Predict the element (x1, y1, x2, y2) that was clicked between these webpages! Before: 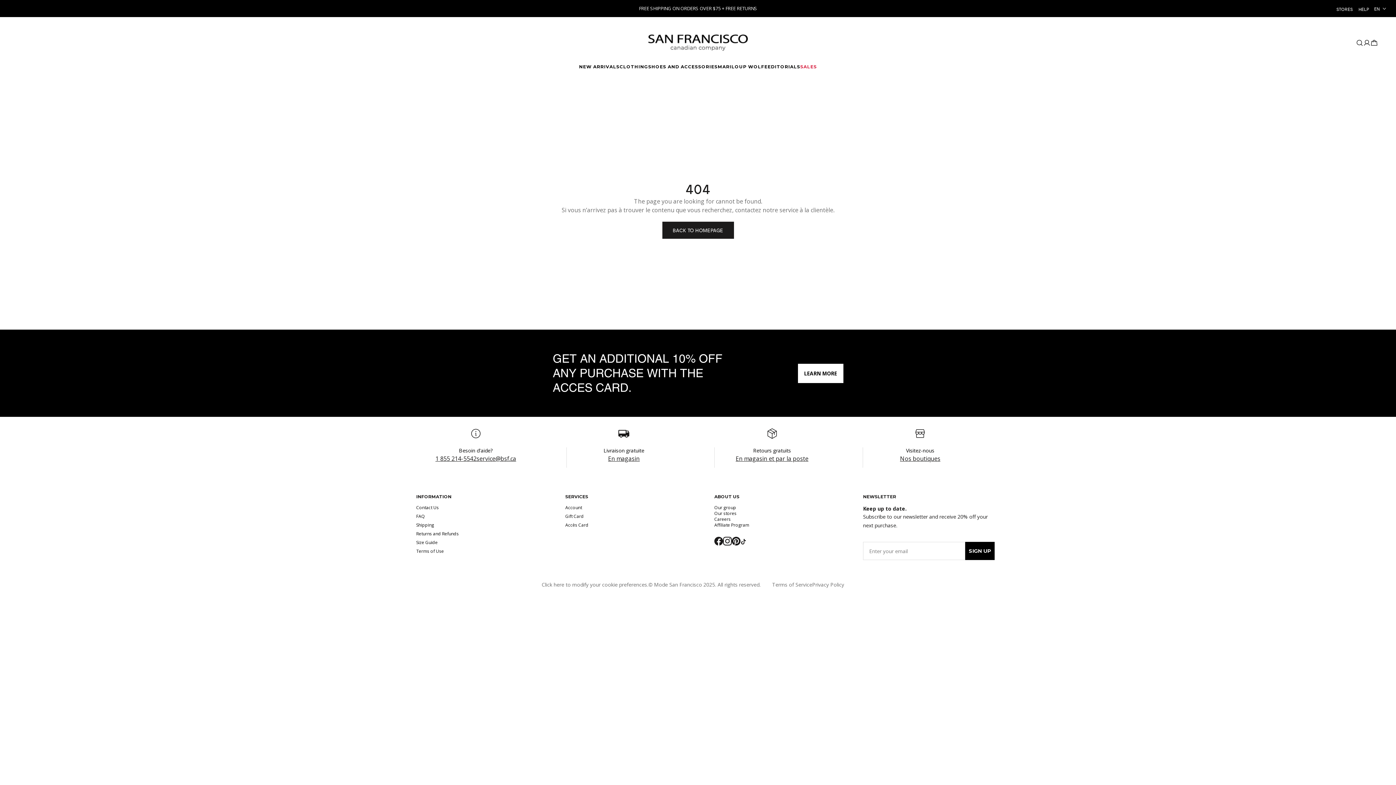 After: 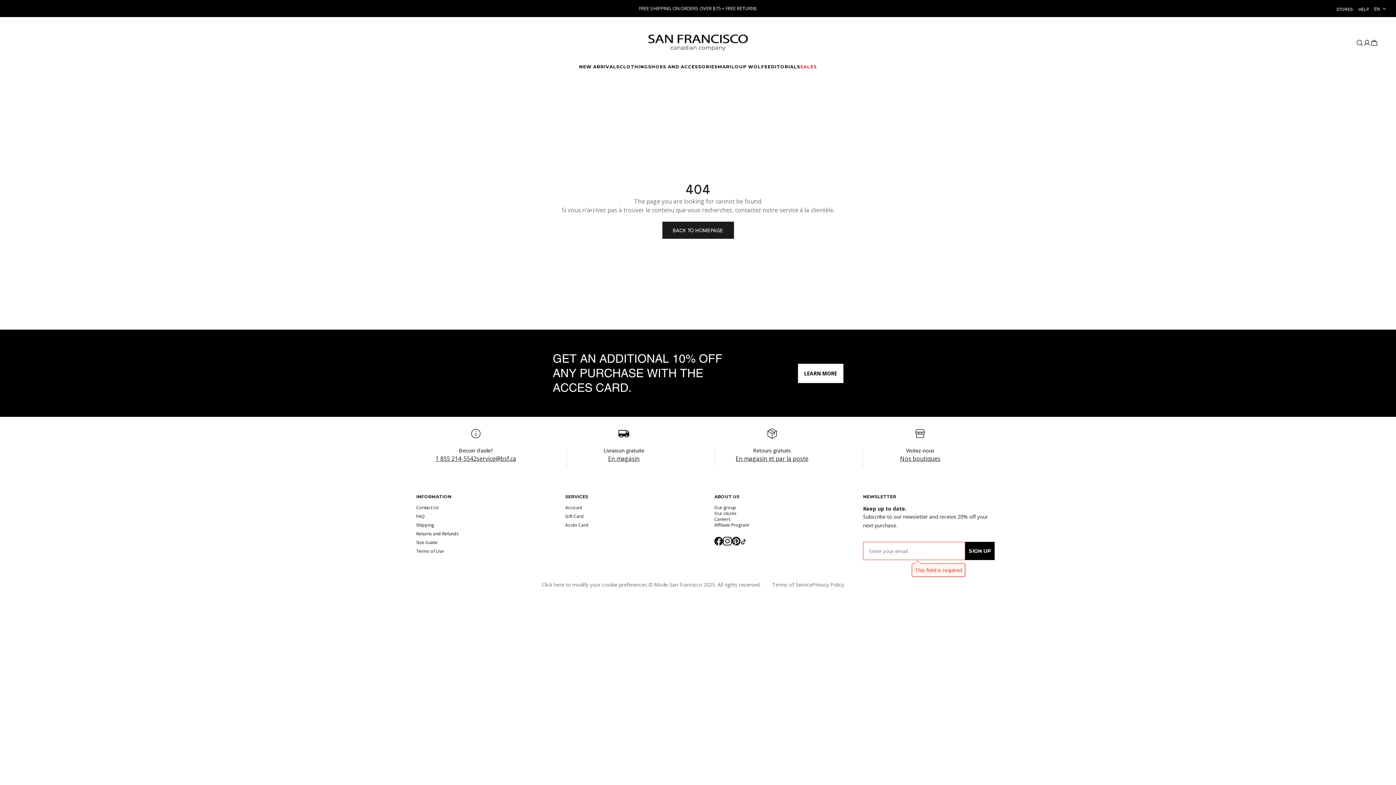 Action: label: SIGN UP bbox: (966, 542, 994, 560)